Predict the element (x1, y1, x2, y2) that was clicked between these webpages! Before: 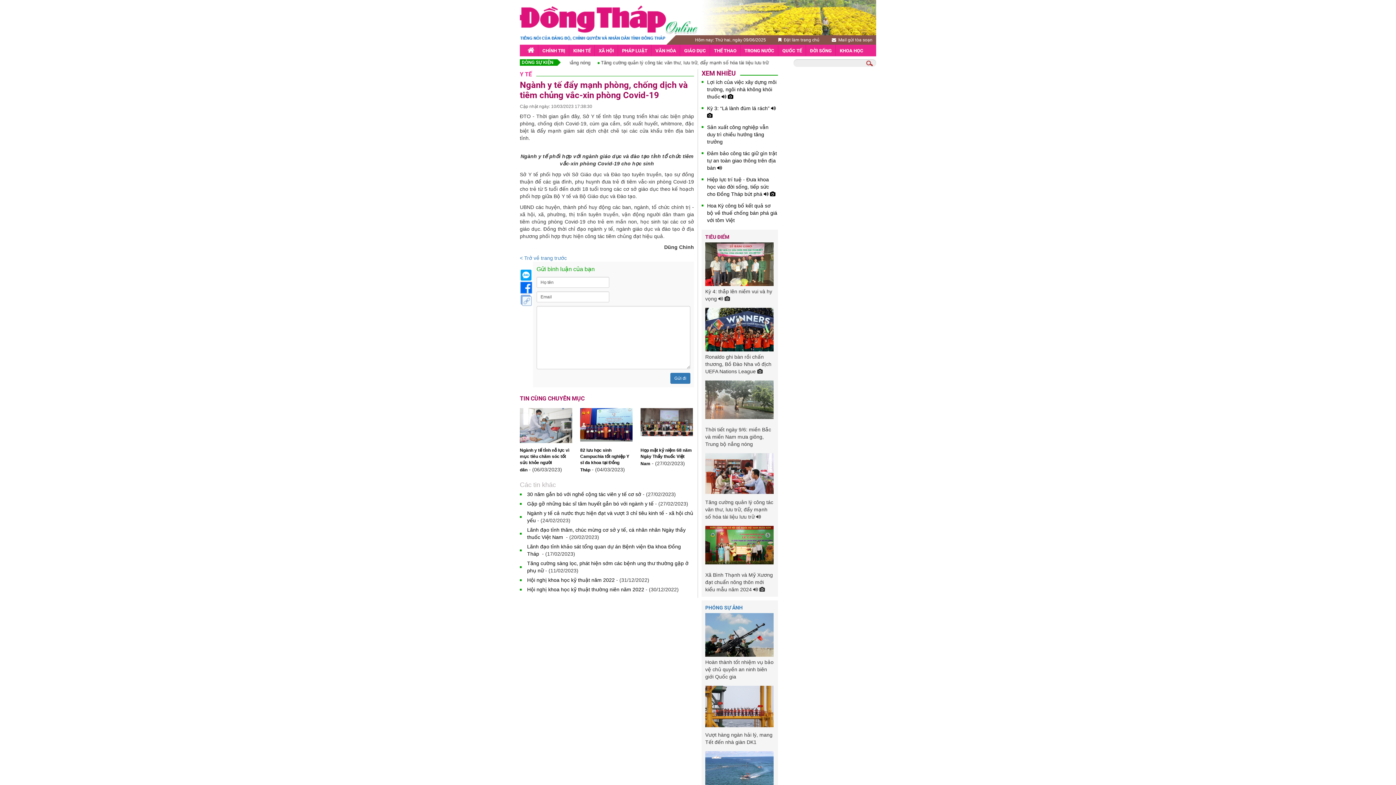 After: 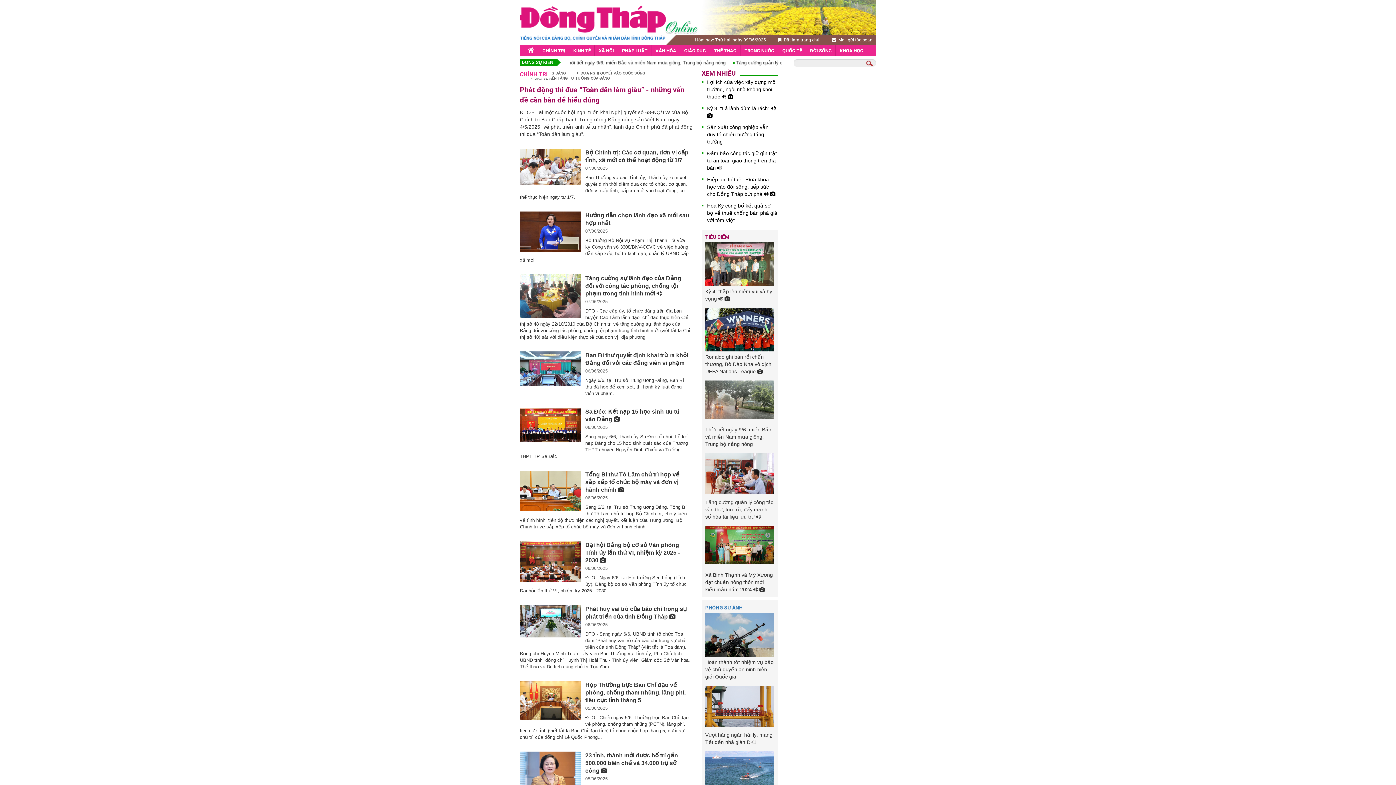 Action: bbox: (538, 44, 569, 56) label: CHÍNH TRỊ